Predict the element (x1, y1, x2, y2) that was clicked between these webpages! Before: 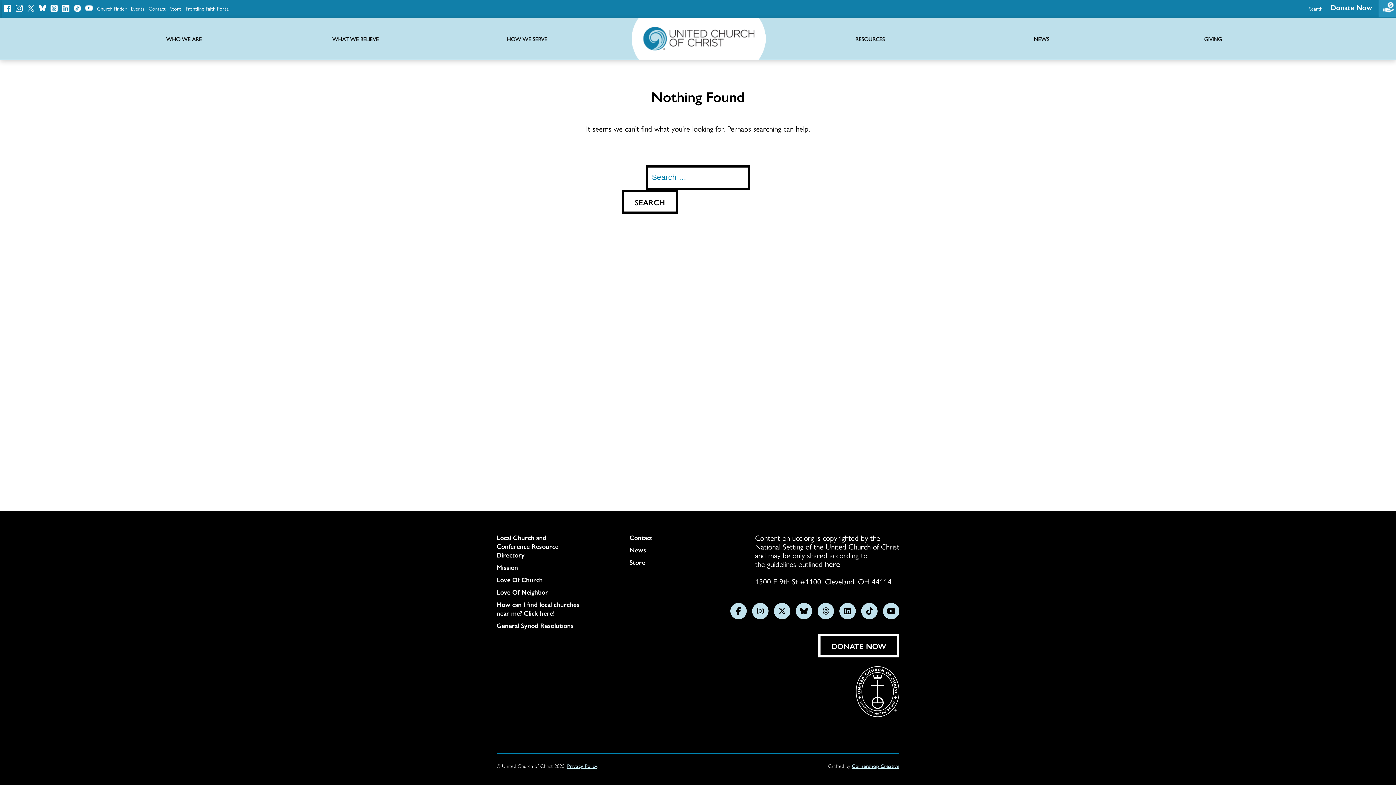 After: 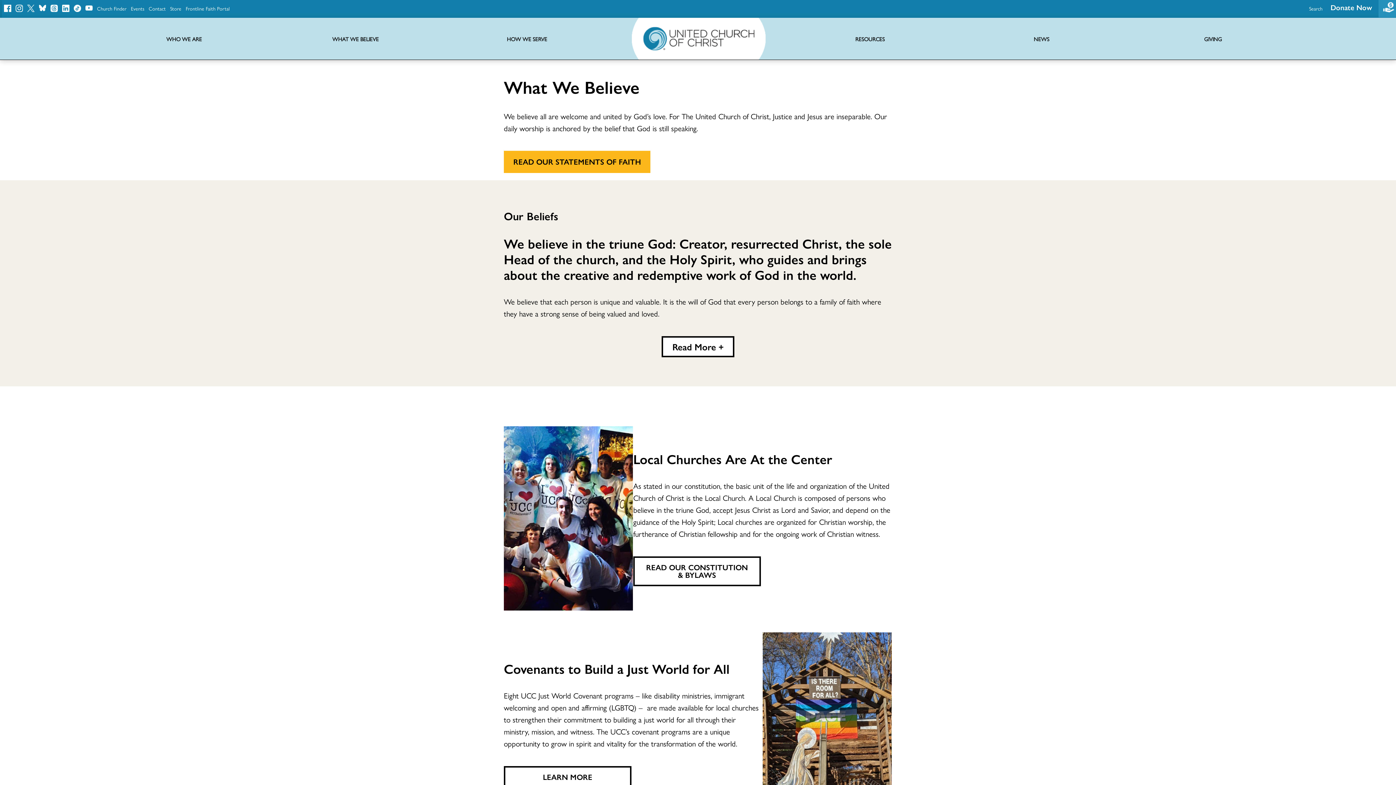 Action: label: WHAT WE BELIEVE
 bbox: (332, 35, 379, 42)